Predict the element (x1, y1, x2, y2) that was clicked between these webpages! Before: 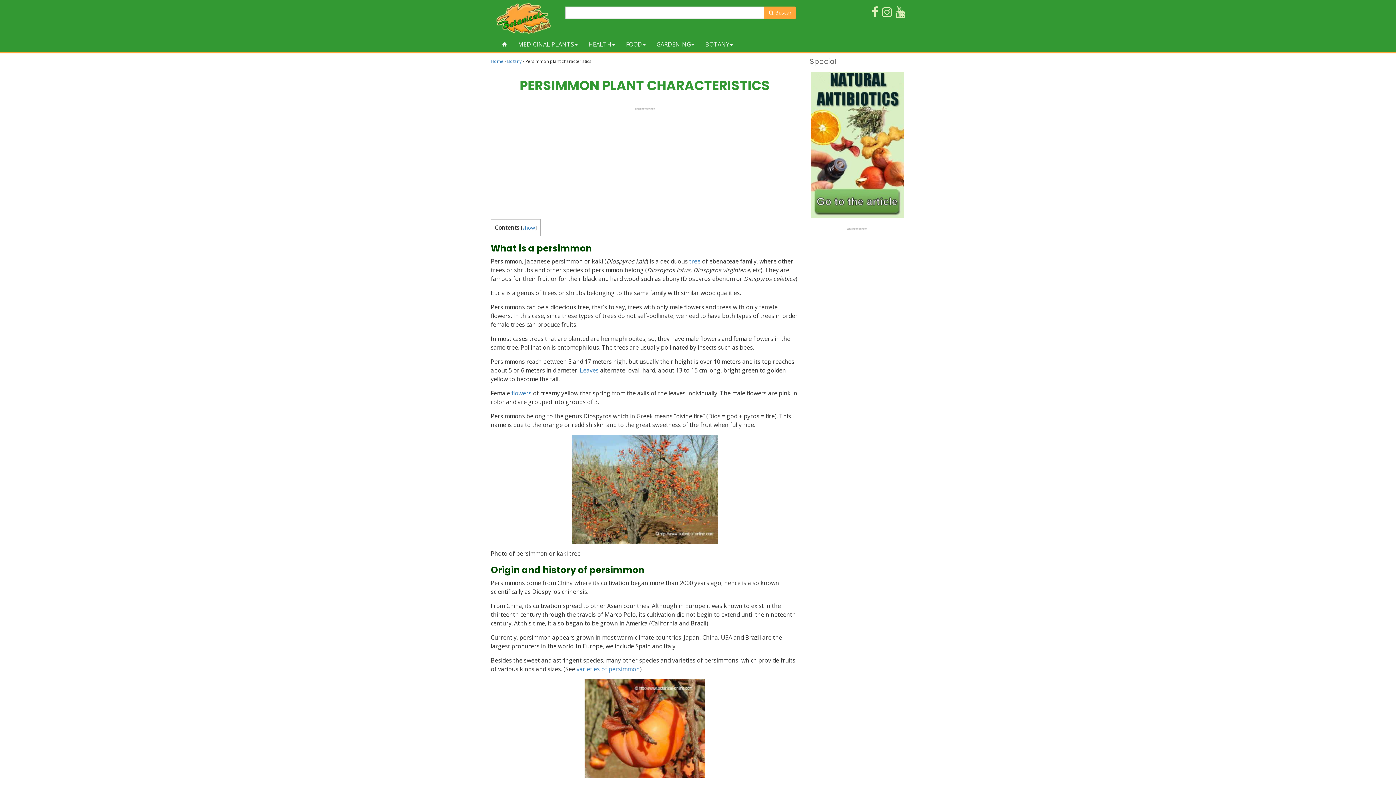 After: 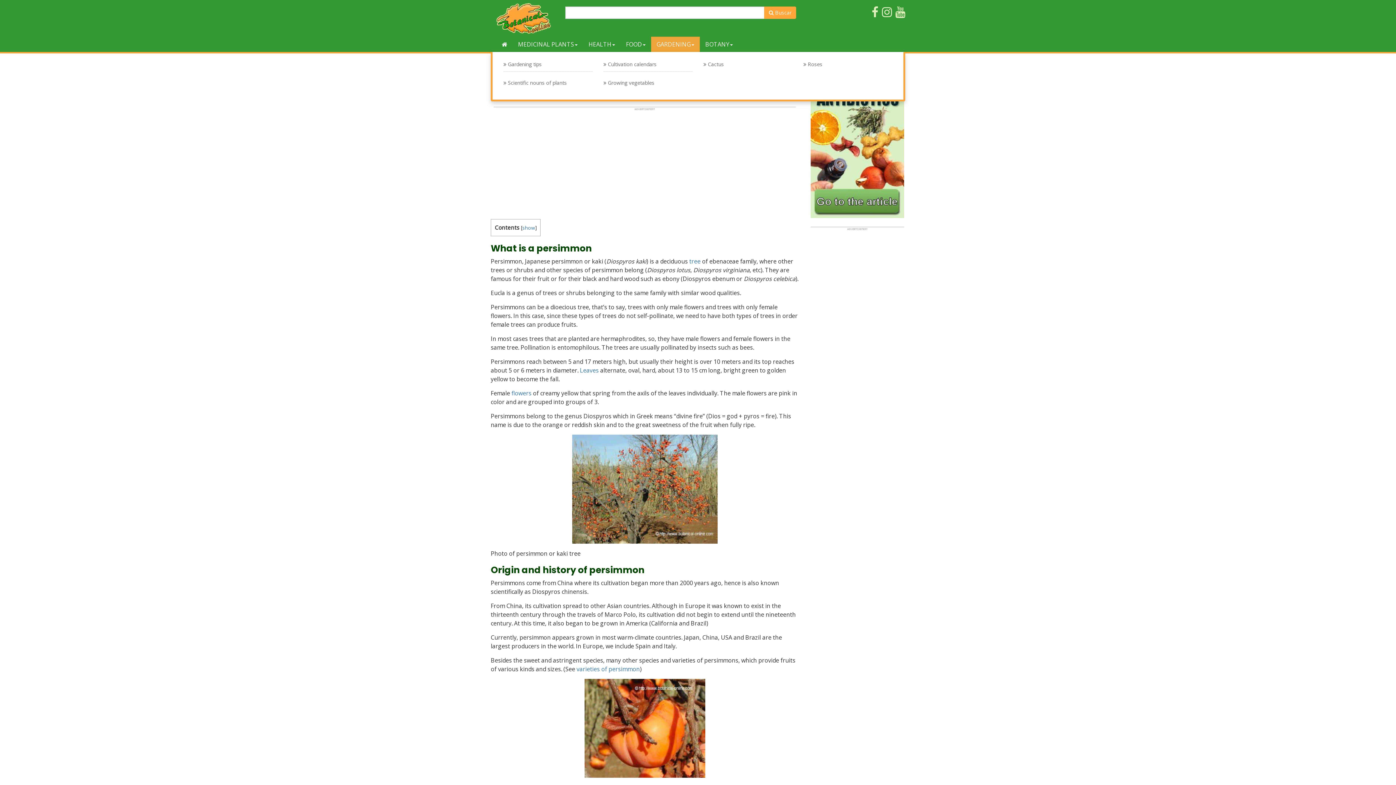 Action: label: GARDENING bbox: (651, 36, 700, 52)